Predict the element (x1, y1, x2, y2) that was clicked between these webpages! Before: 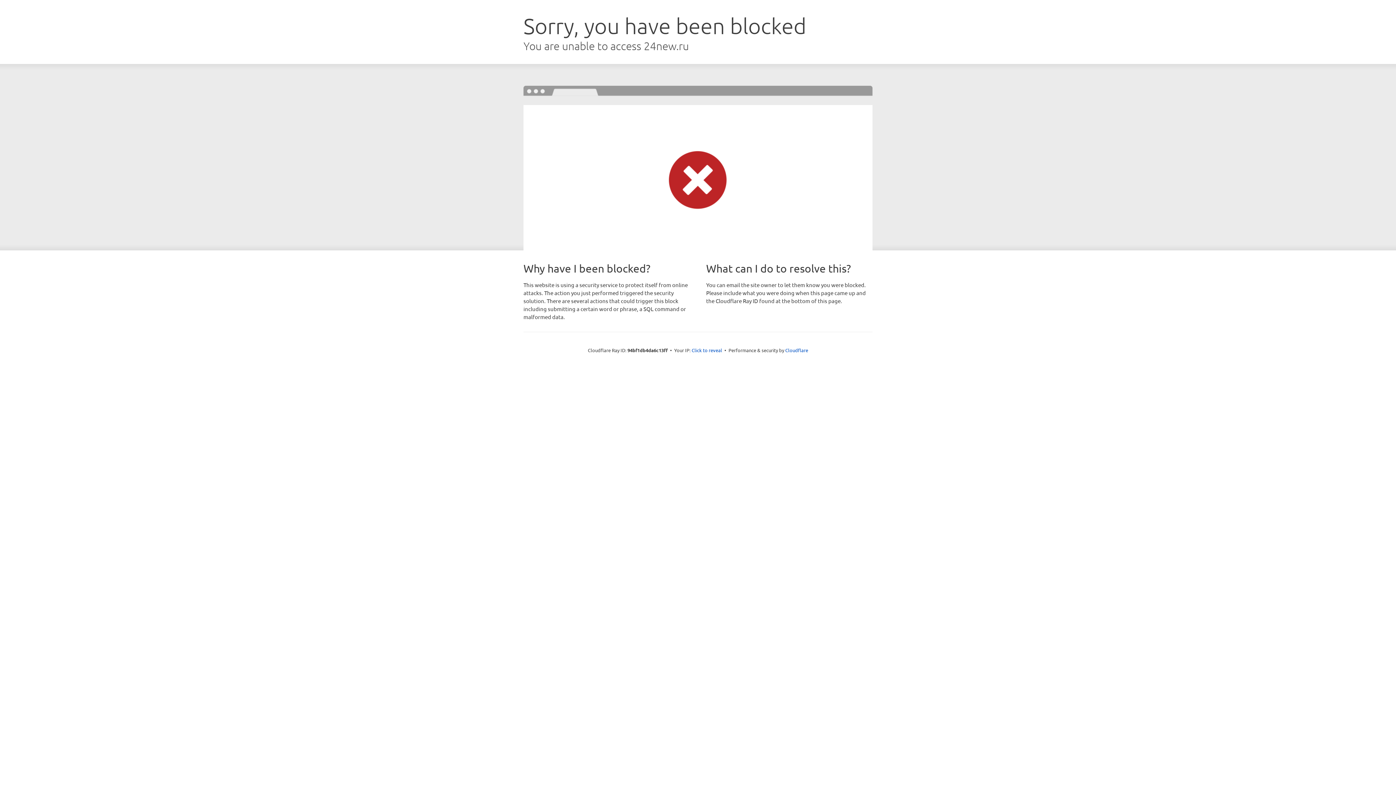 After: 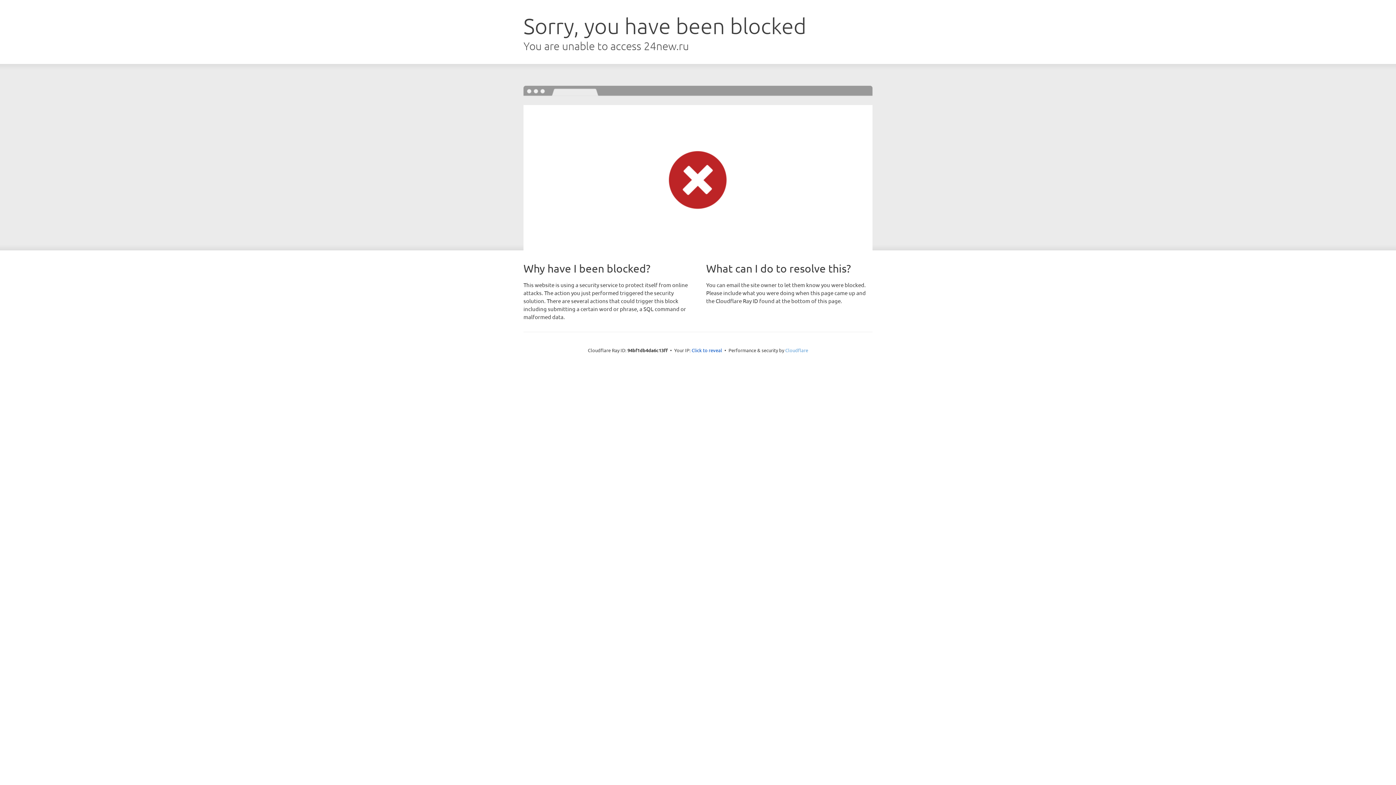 Action: label: Cloudflare bbox: (785, 347, 808, 353)